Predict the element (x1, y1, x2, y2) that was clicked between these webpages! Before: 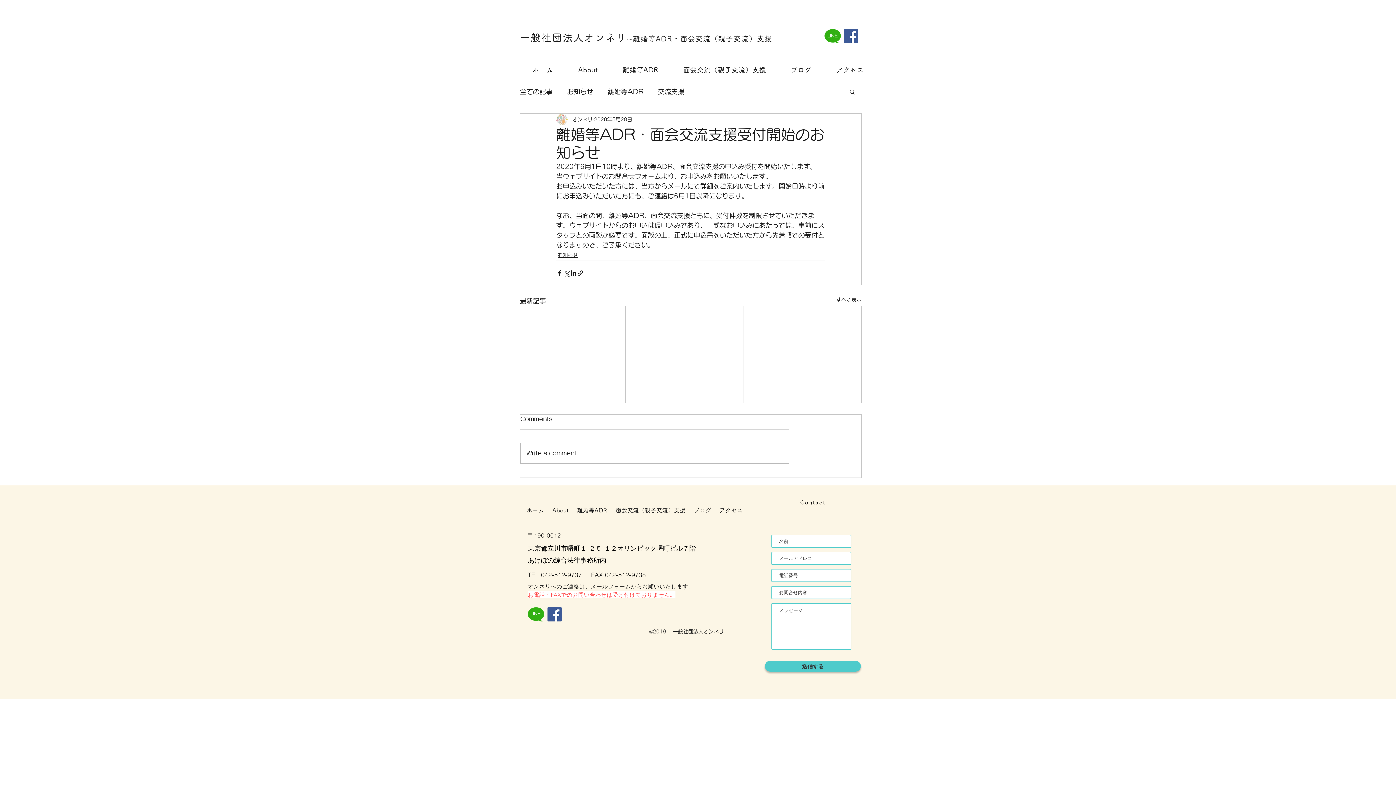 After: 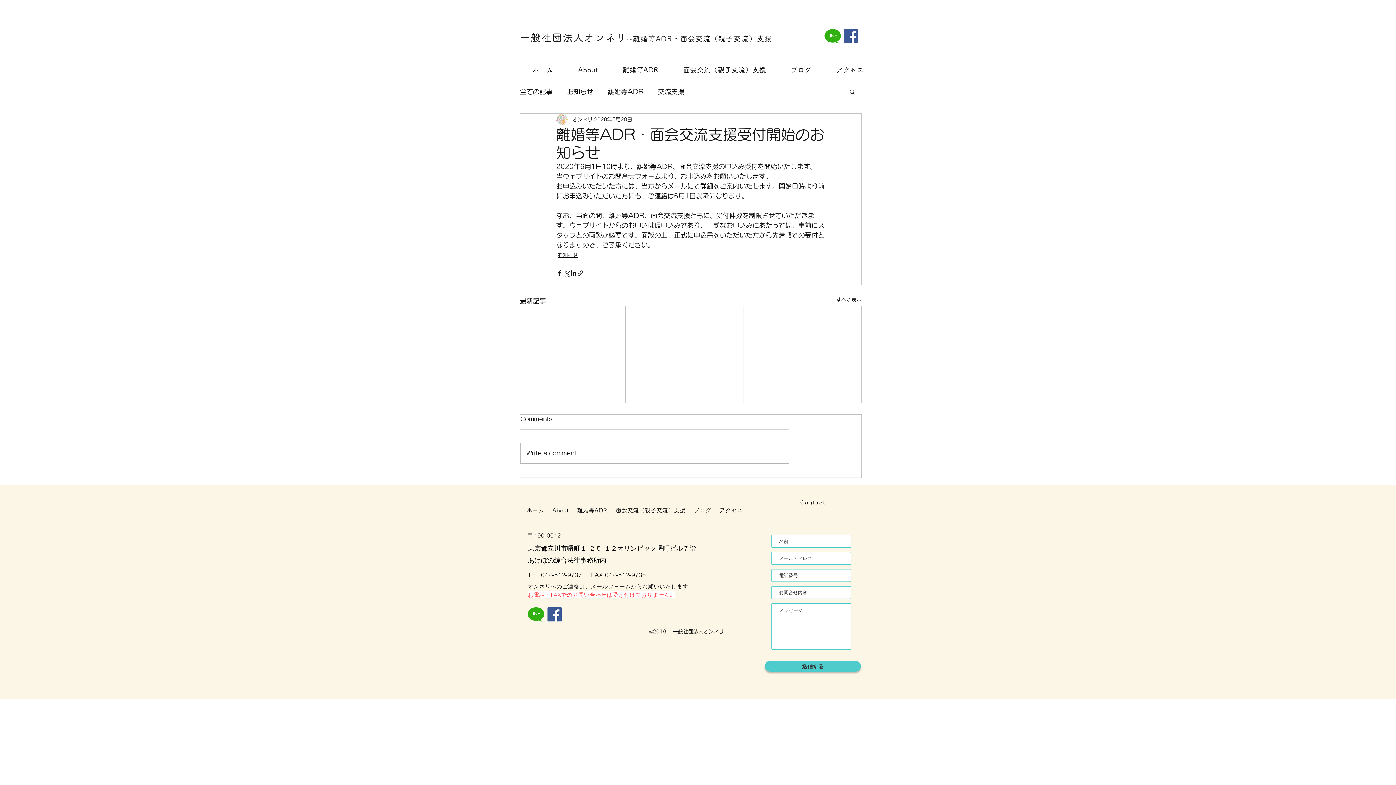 Action: label: リンクでシェア bbox: (577, 269, 584, 276)